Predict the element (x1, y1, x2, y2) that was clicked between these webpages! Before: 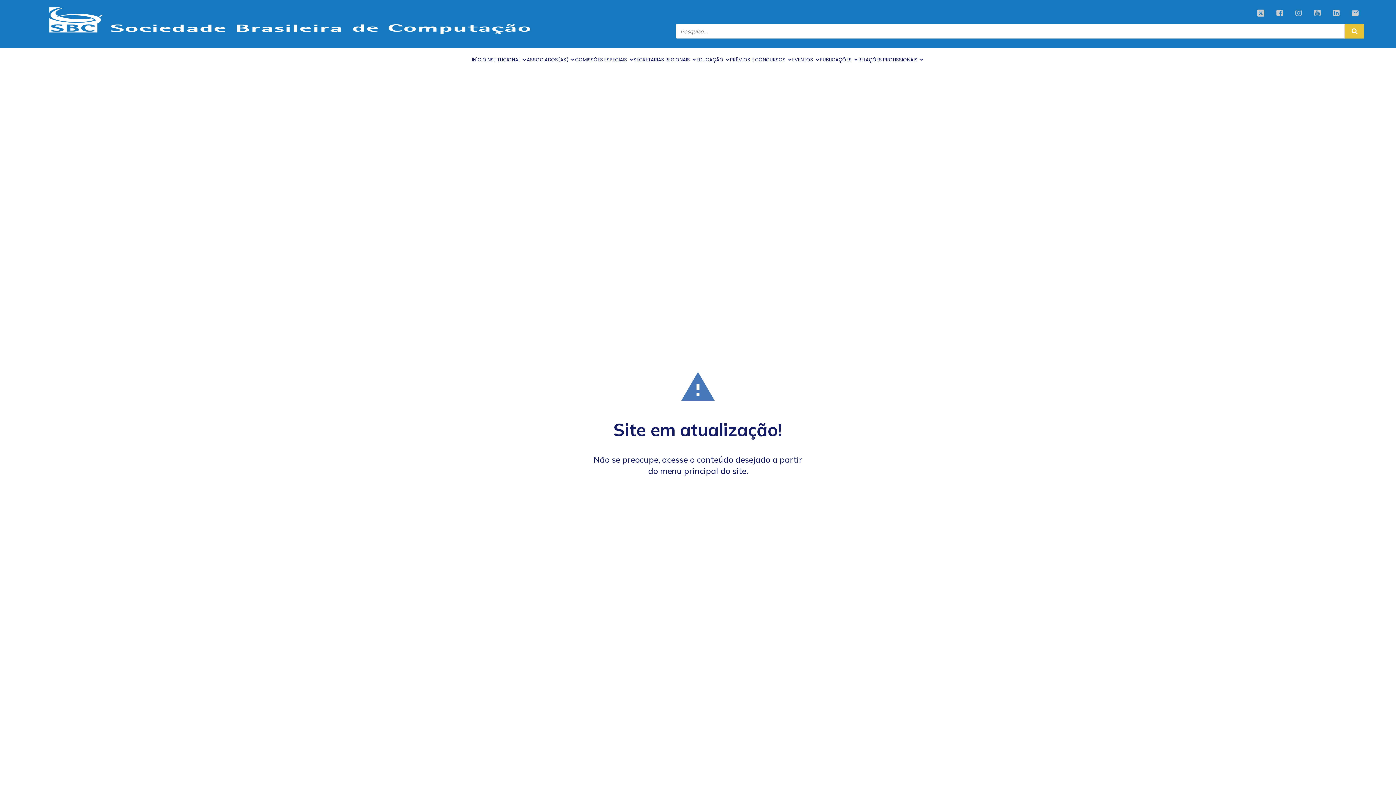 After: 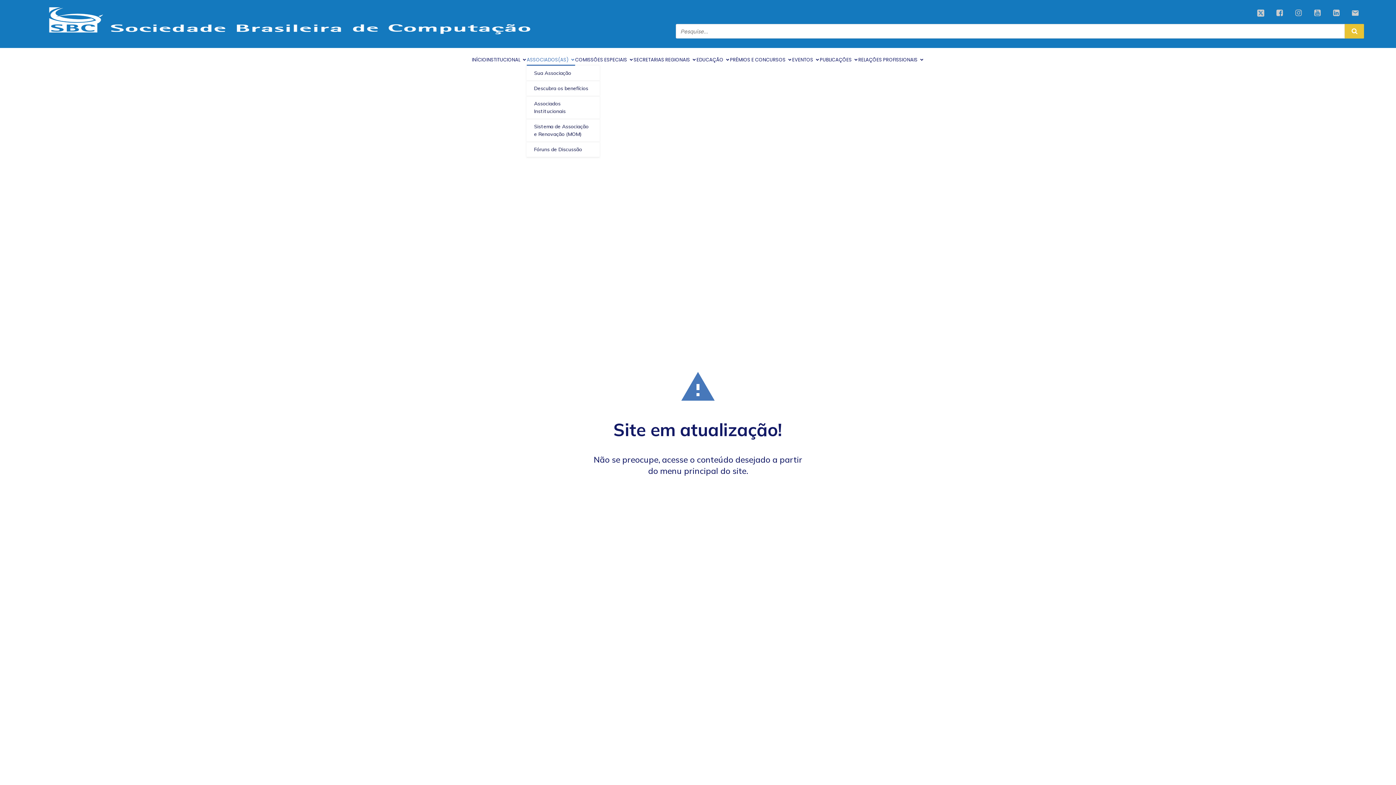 Action: label: ASSOCIADOS(AS) bbox: (526, 53, 575, 65)